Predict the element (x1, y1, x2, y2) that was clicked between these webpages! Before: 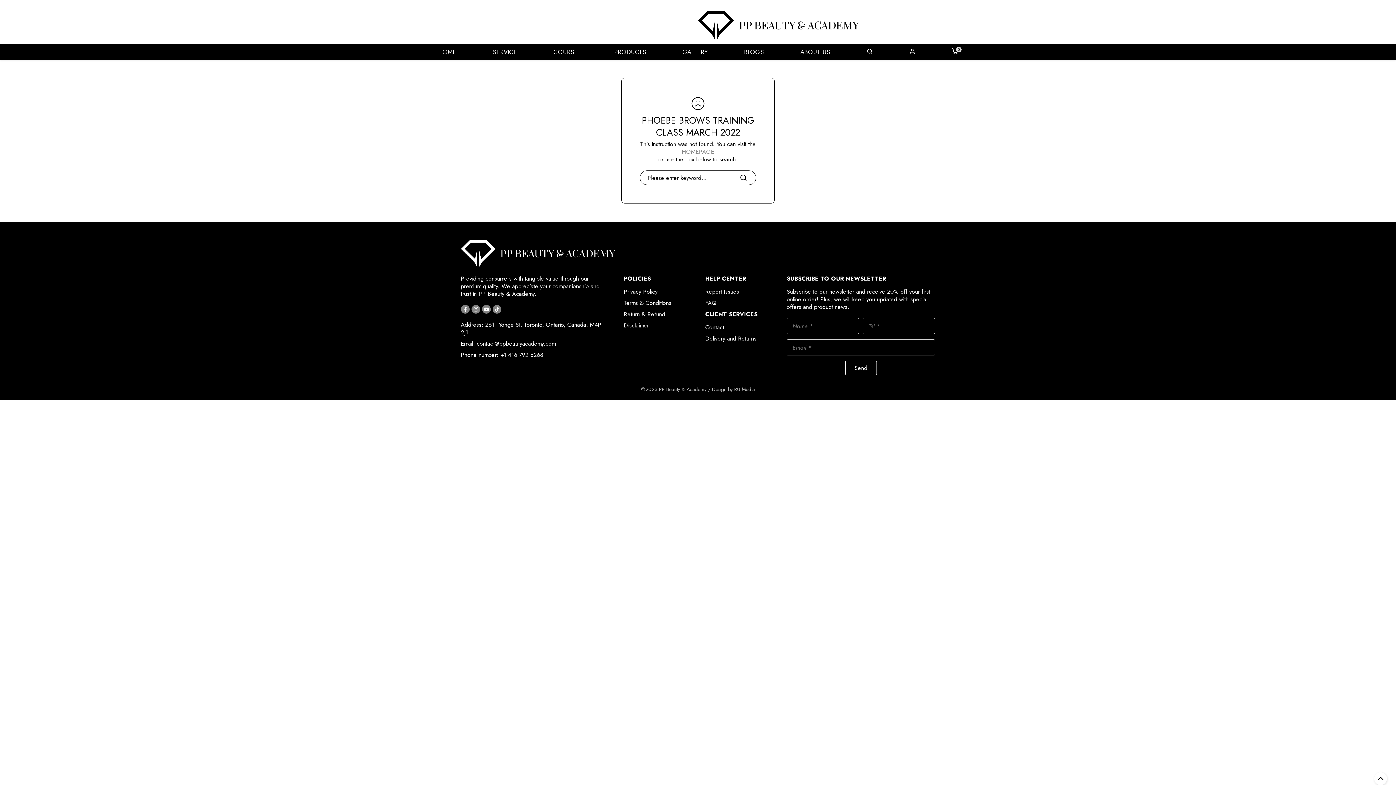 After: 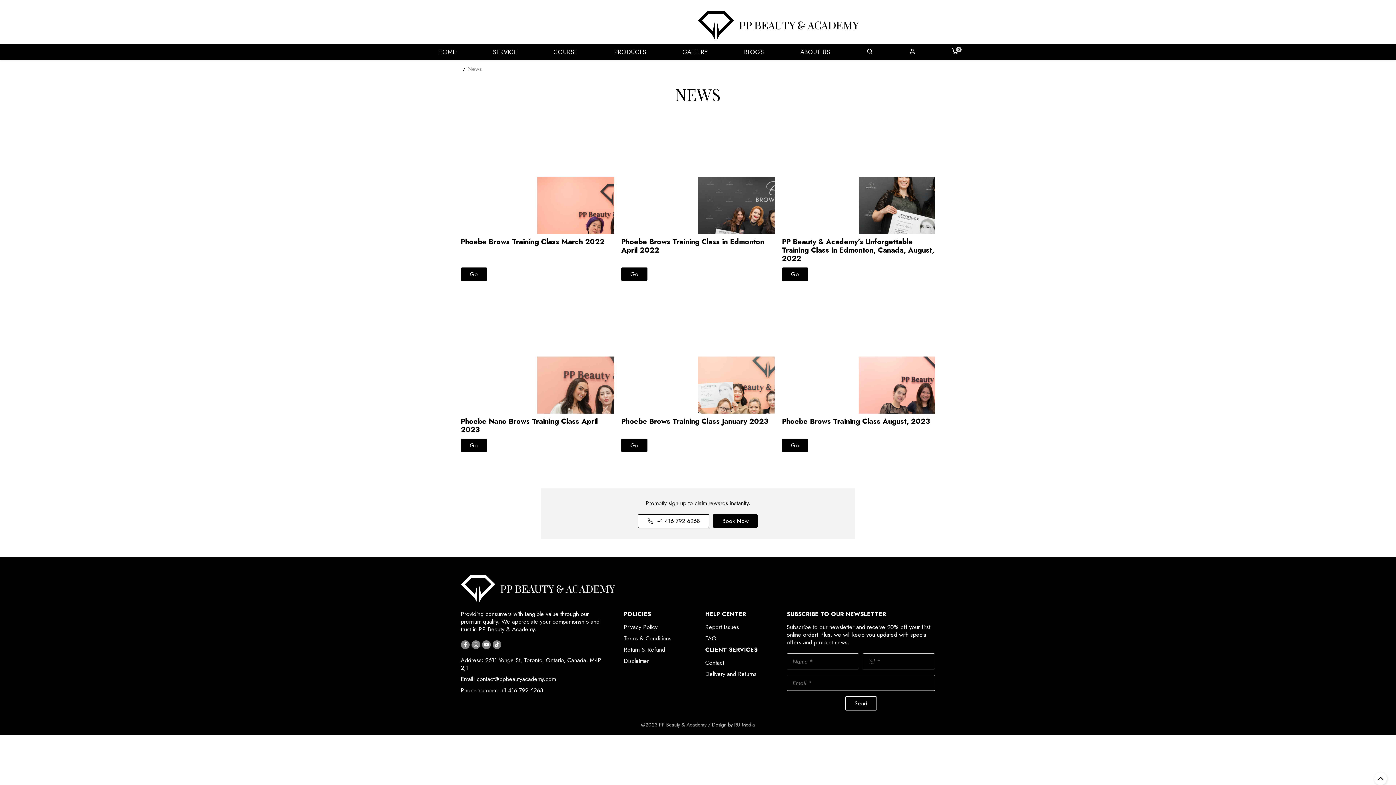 Action: bbox: (744, 44, 764, 59) label: BLOGS